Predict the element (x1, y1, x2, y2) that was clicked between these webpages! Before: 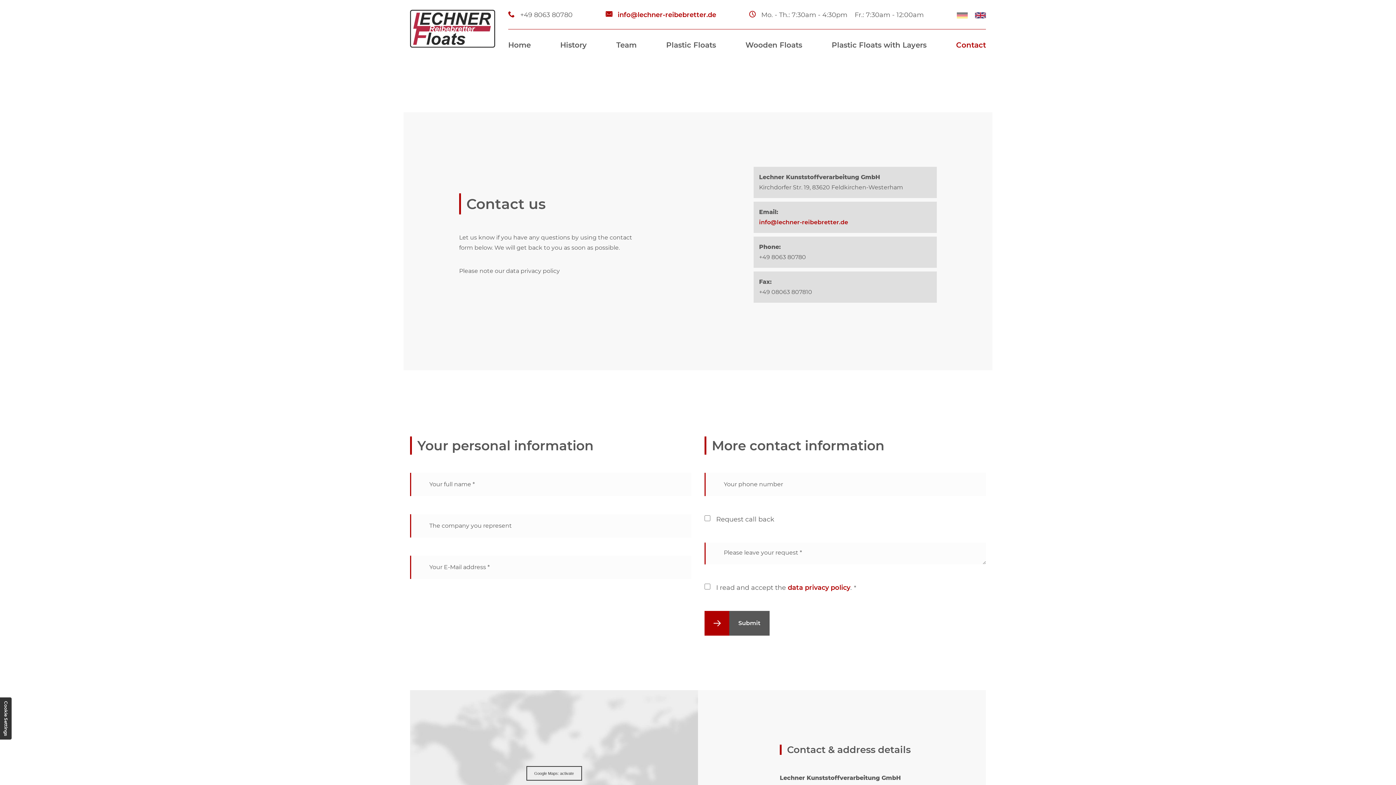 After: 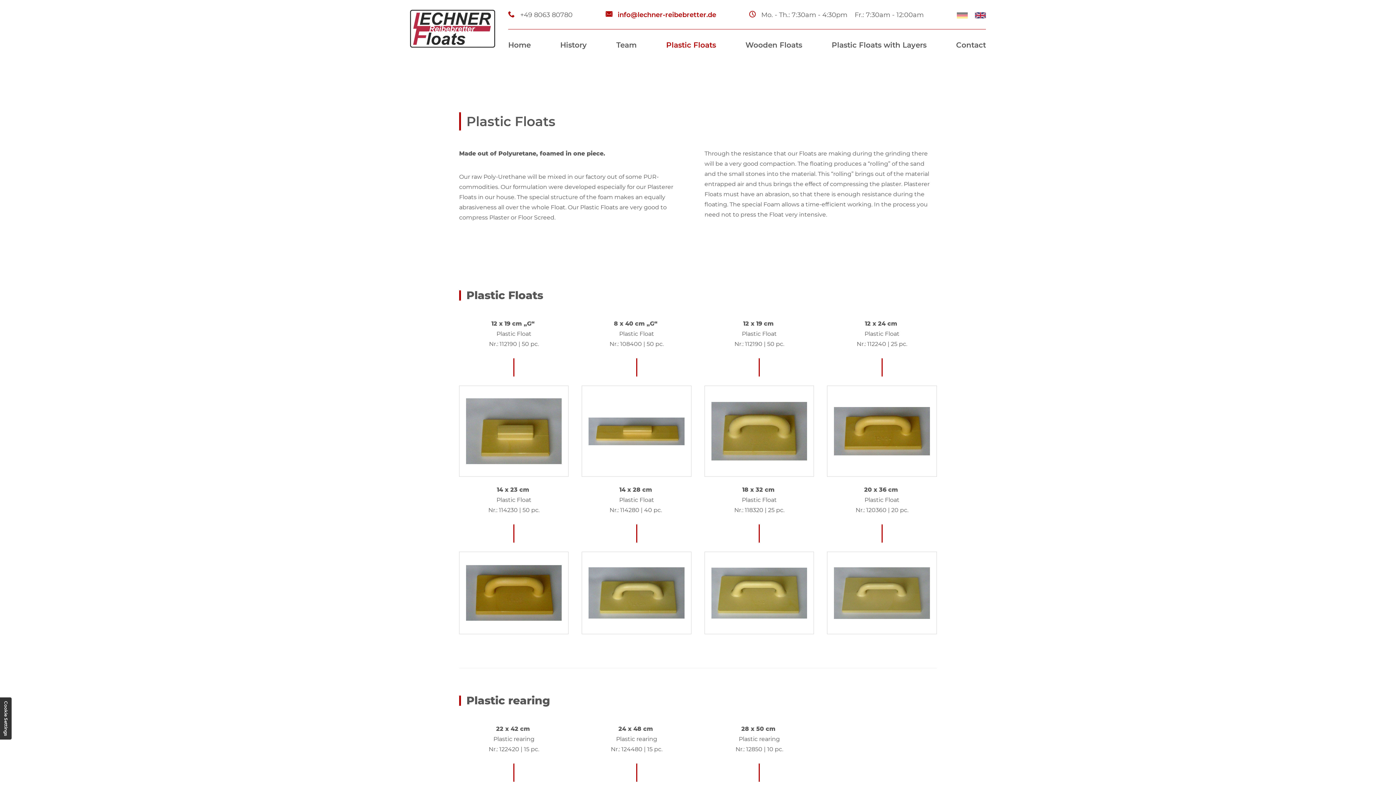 Action: label: Plastic Floats bbox: (666, 32, 716, 57)